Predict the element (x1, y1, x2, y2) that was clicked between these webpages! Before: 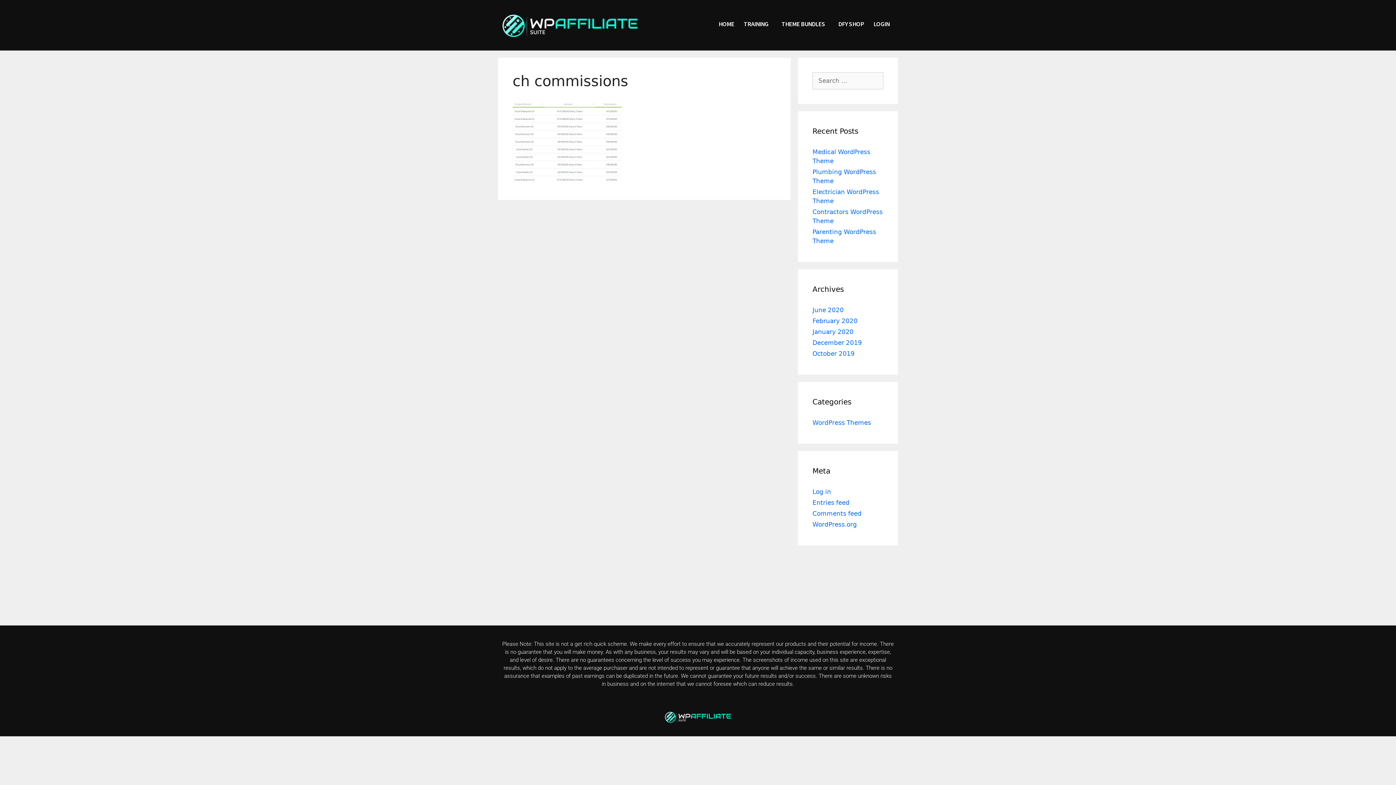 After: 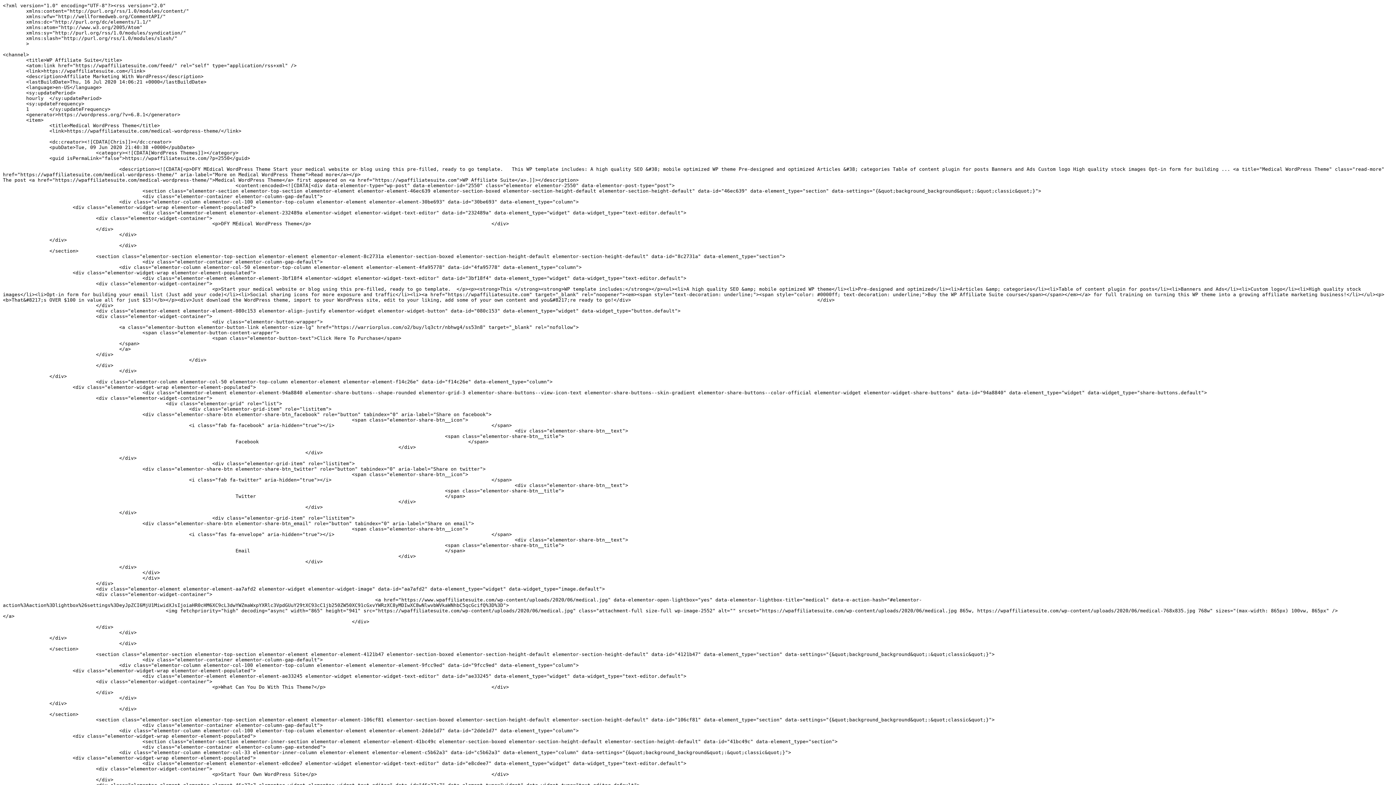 Action: label: Entries feed bbox: (812, 499, 849, 506)